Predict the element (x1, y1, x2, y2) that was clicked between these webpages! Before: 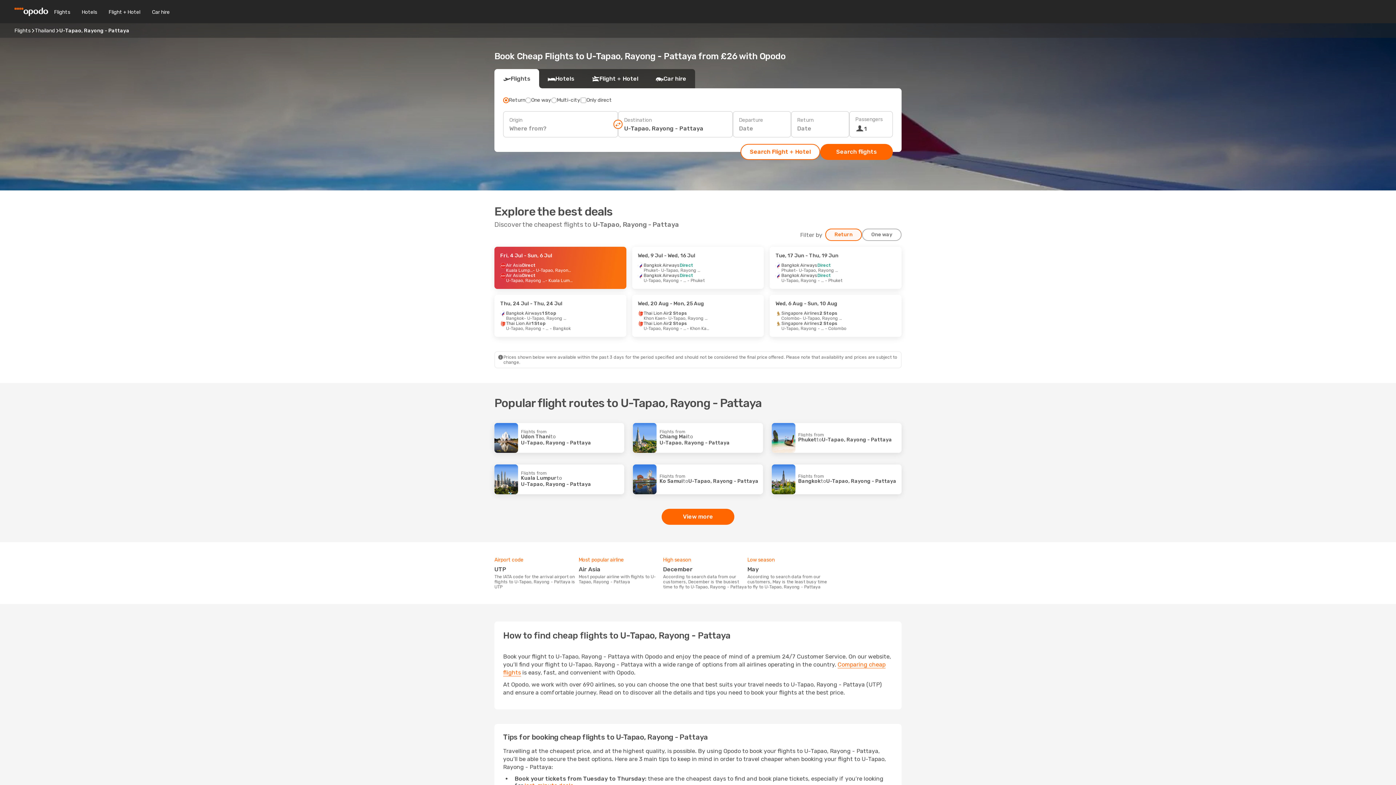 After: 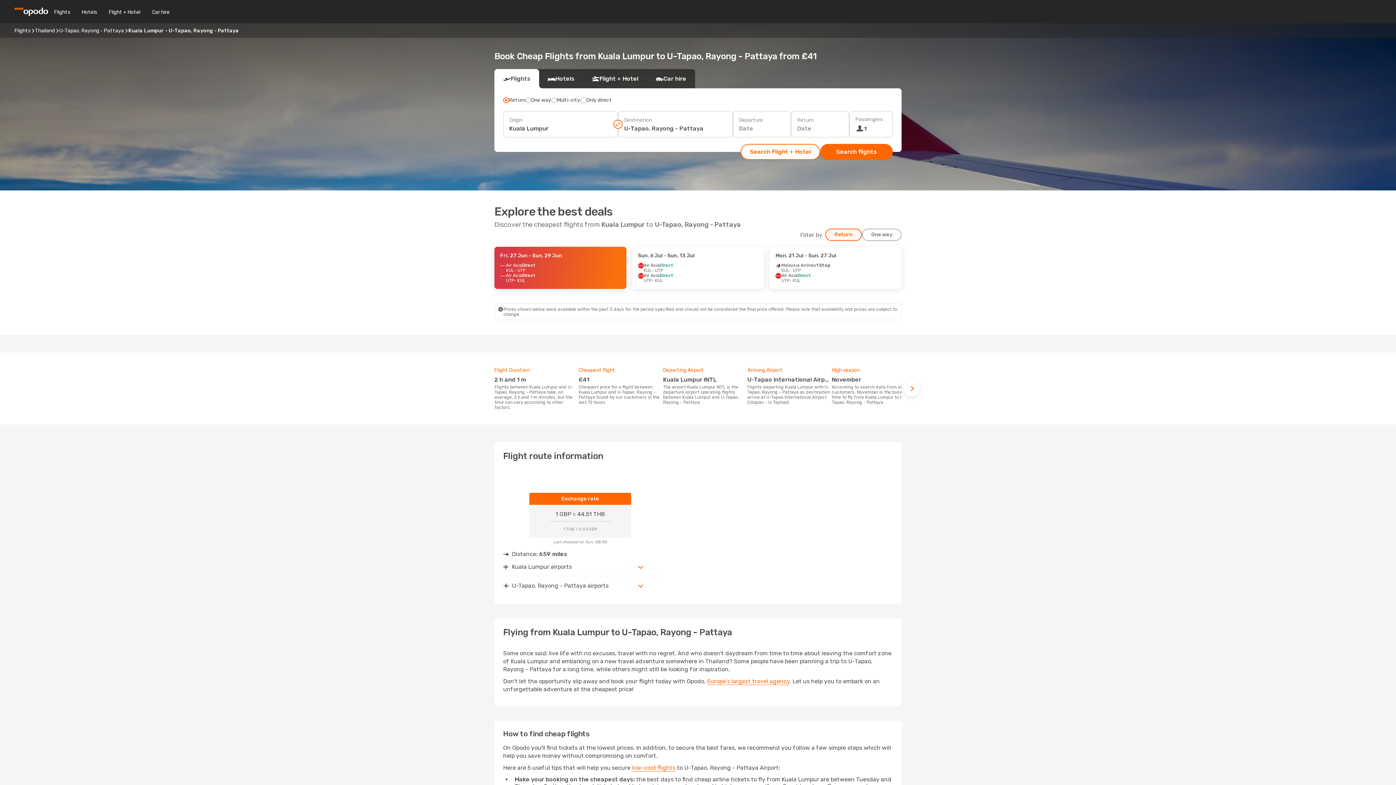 Action: bbox: (521, 471, 624, 487) label: Flights from
Kuala Lumpur
to
U-Tapao, Rayong - Pattaya